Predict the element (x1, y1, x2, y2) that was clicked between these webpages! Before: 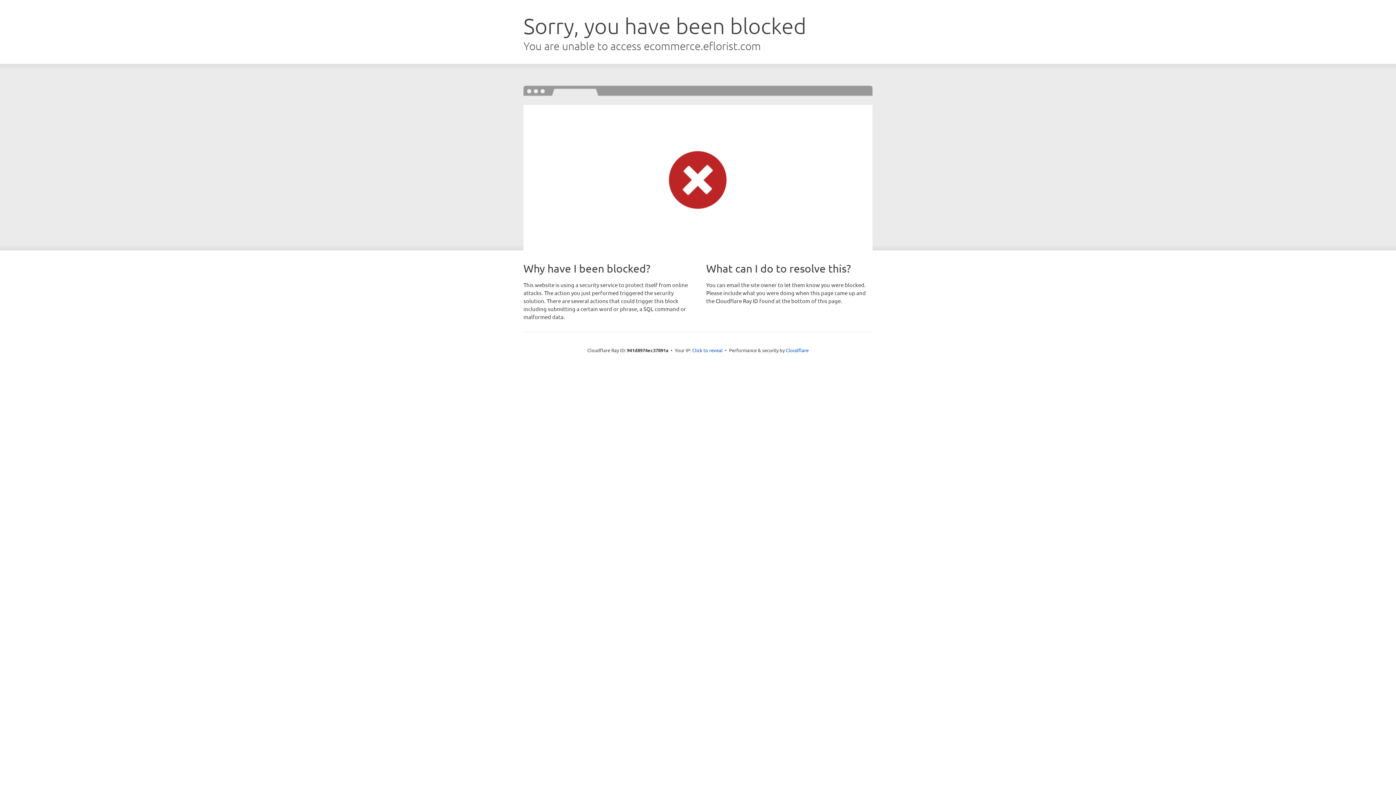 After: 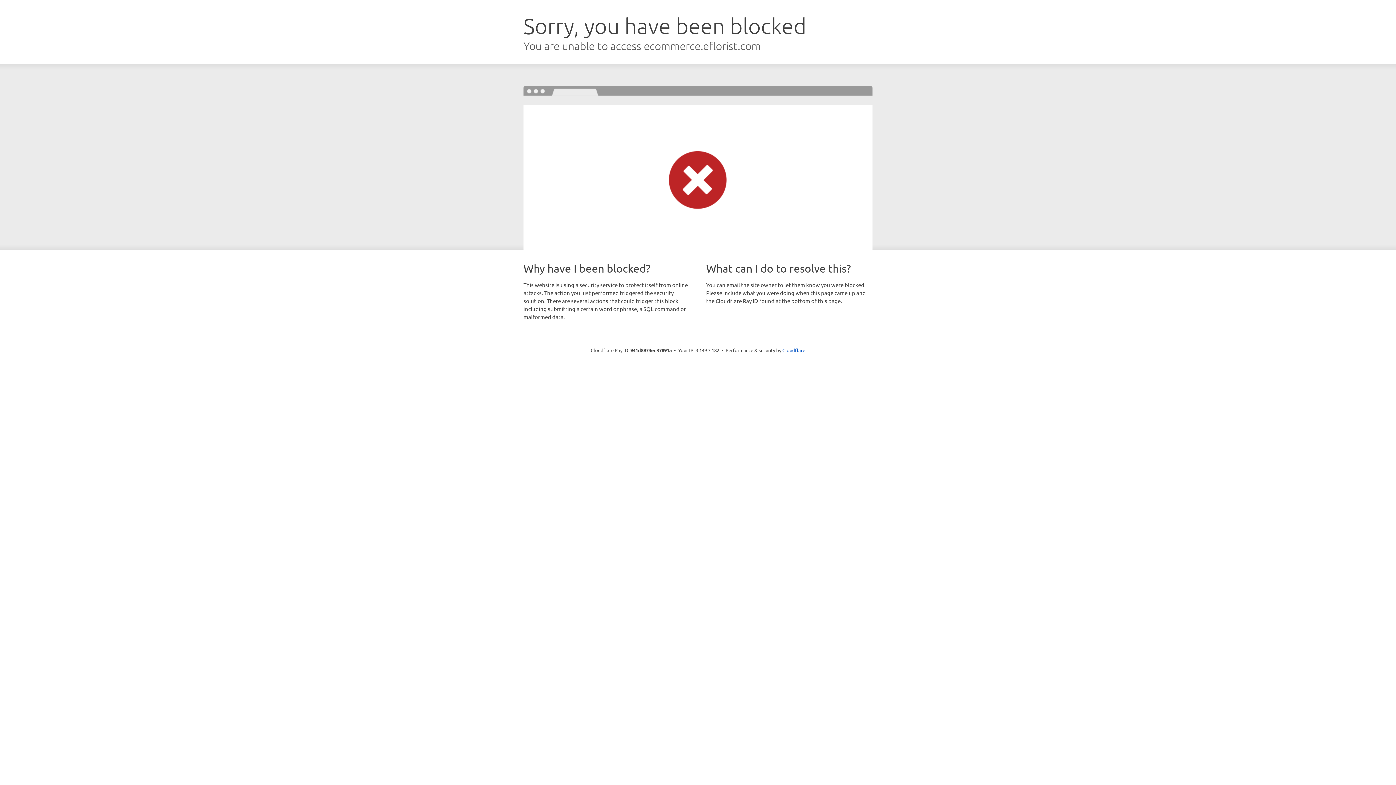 Action: label: Click to reveal bbox: (692, 346, 722, 353)